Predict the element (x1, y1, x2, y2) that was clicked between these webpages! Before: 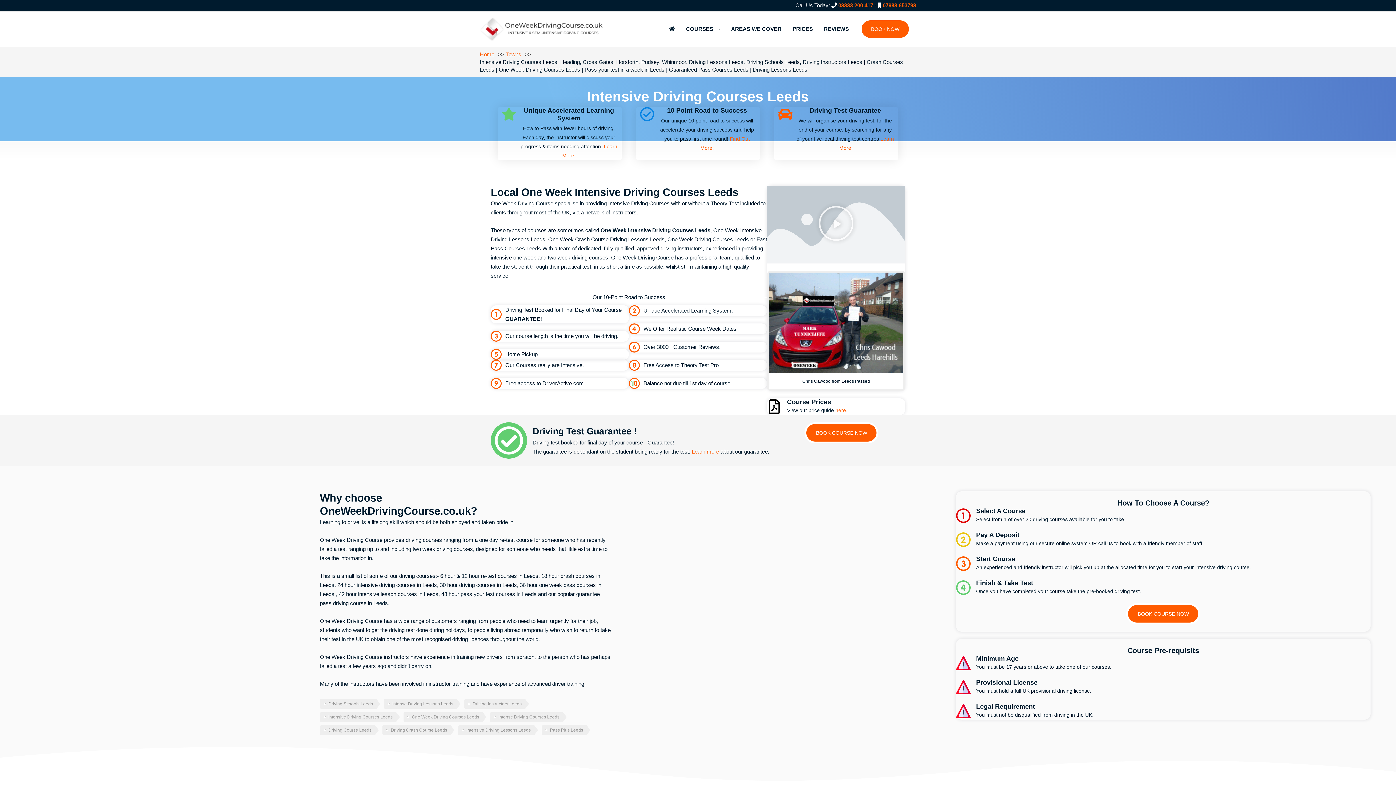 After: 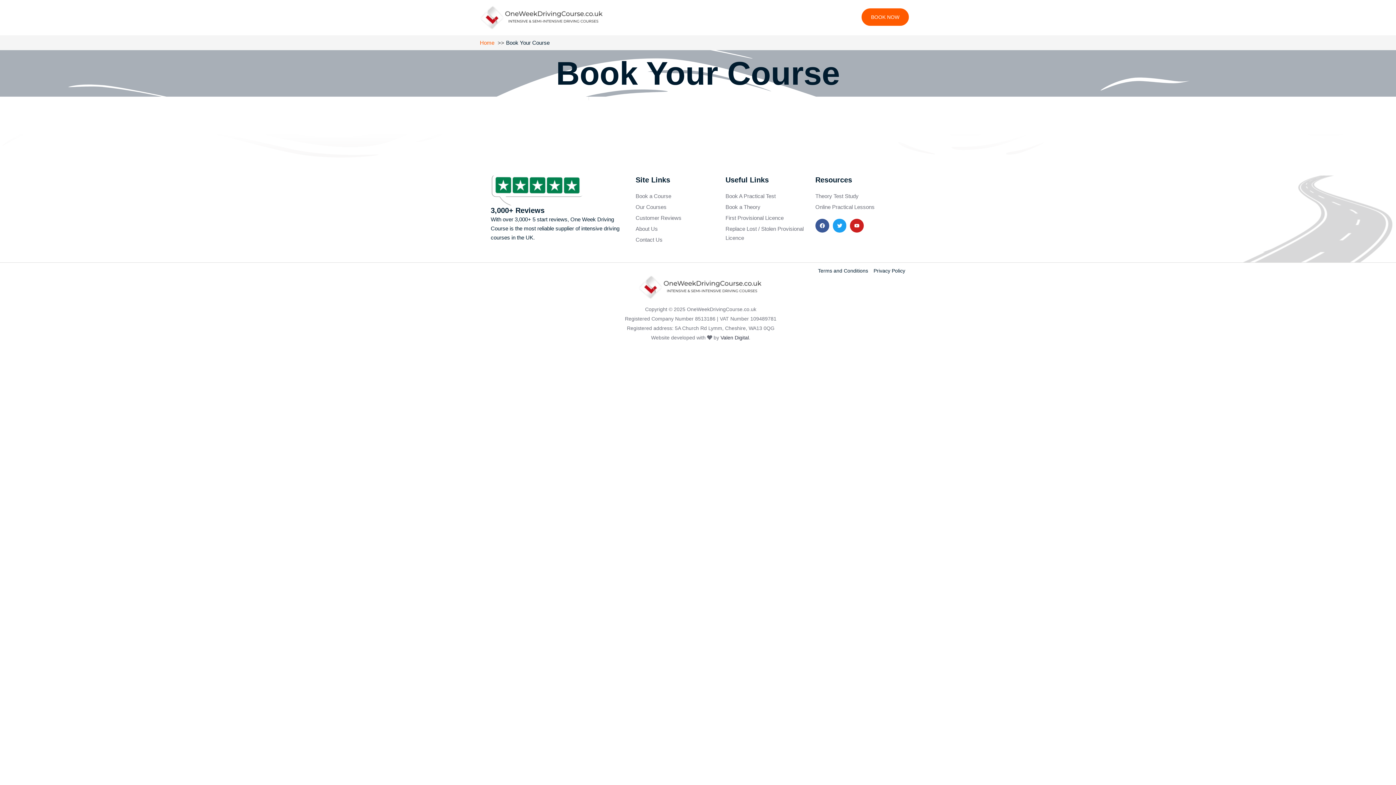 Action: label: BOOK NOW bbox: (860, 18, 910, 39)